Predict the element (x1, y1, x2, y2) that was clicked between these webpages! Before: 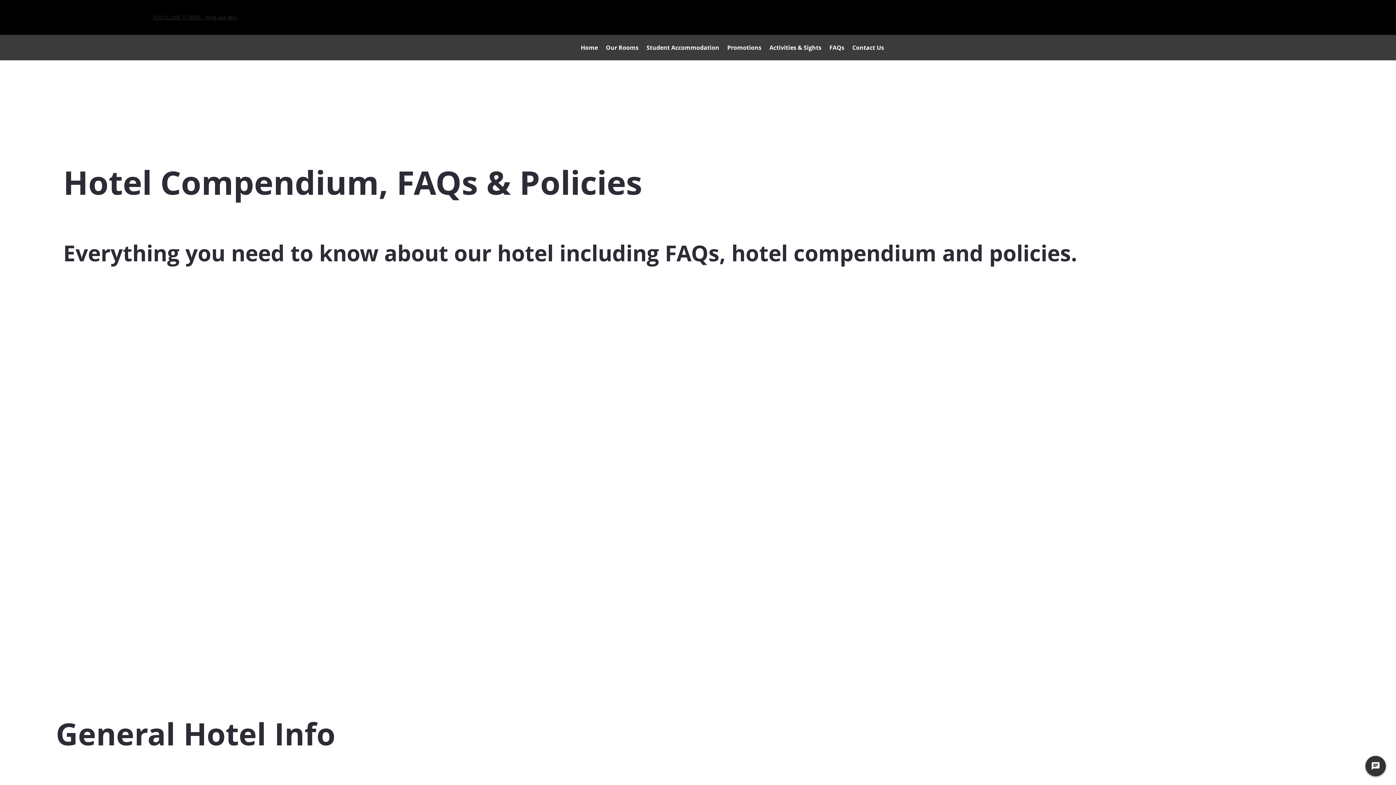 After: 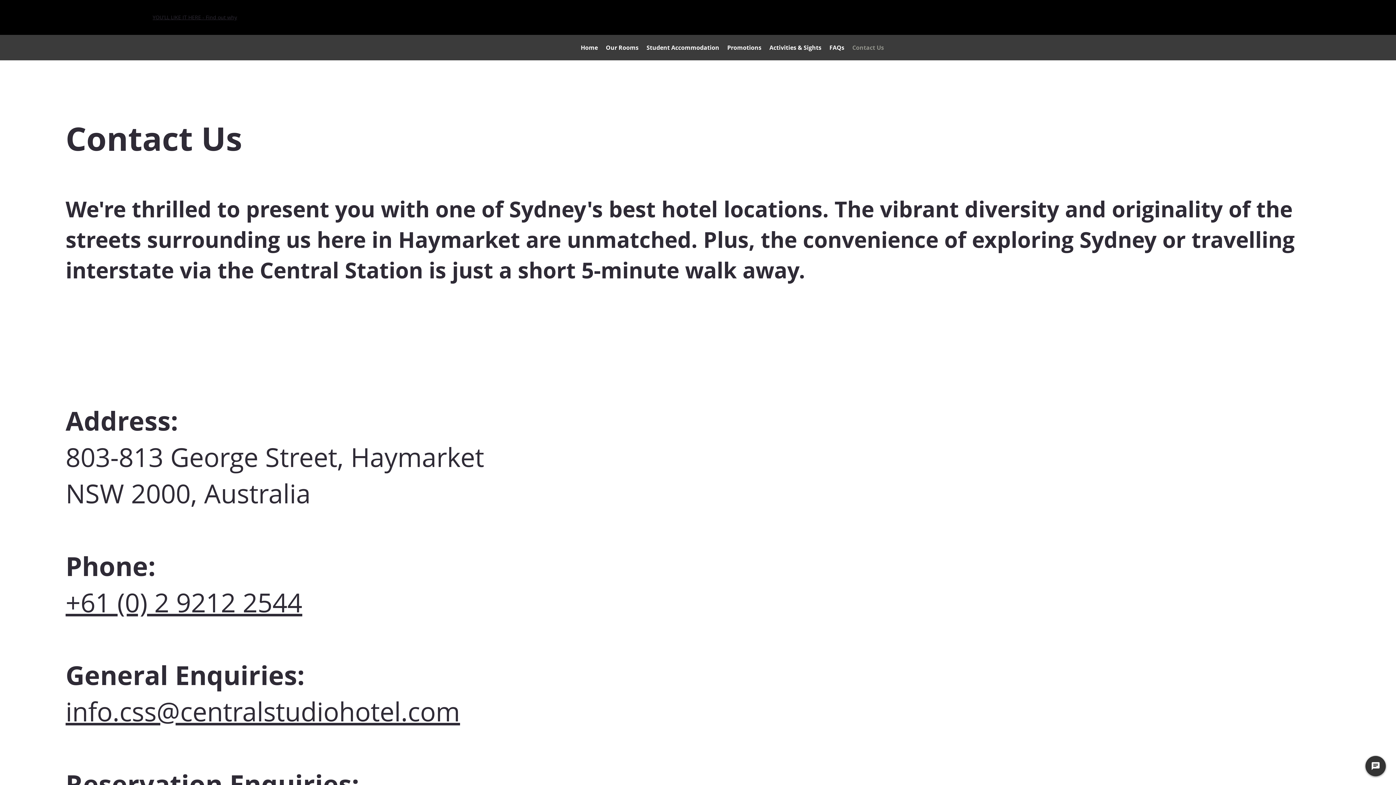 Action: label: Contact Us bbox: (849, 36, 887, 58)